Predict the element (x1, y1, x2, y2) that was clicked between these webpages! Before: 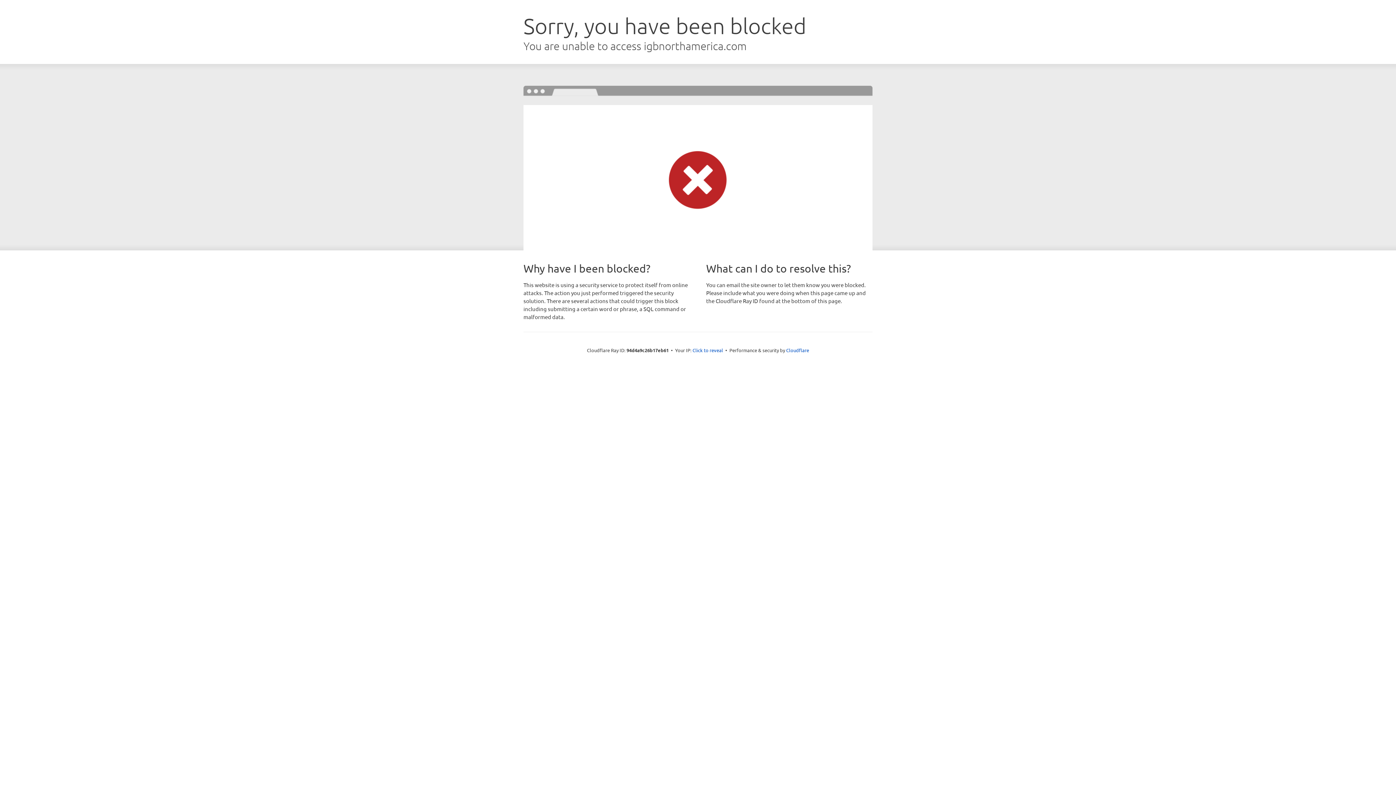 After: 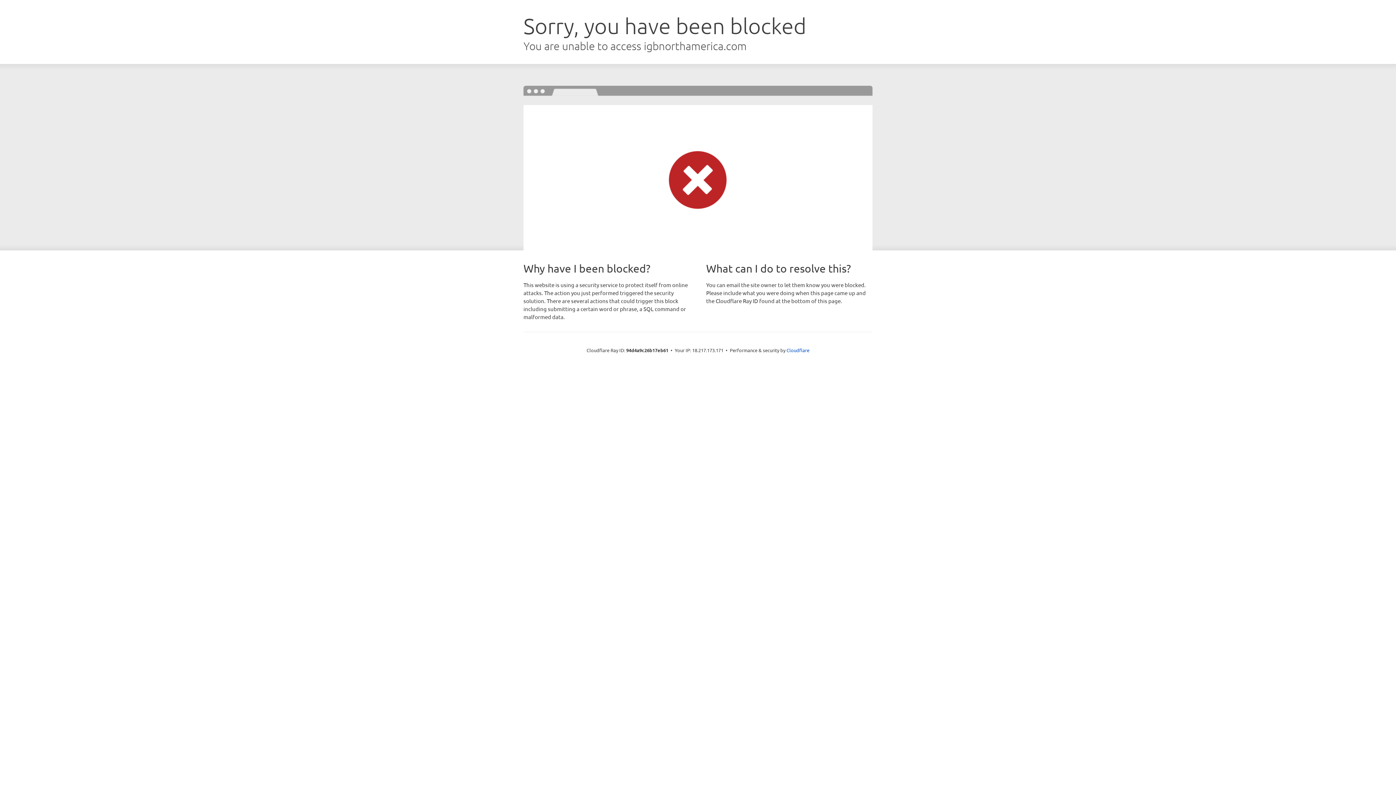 Action: bbox: (692, 346, 723, 353) label: Click to reveal